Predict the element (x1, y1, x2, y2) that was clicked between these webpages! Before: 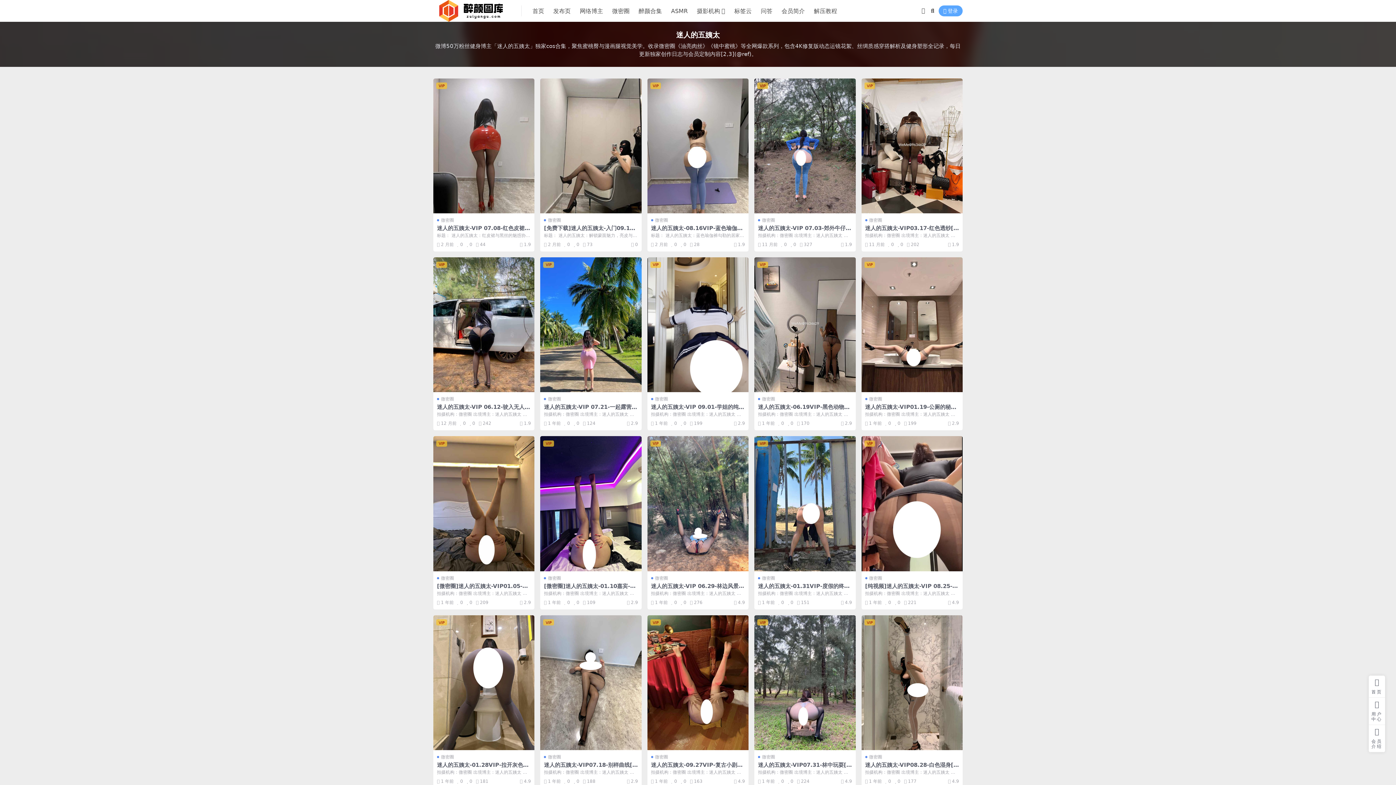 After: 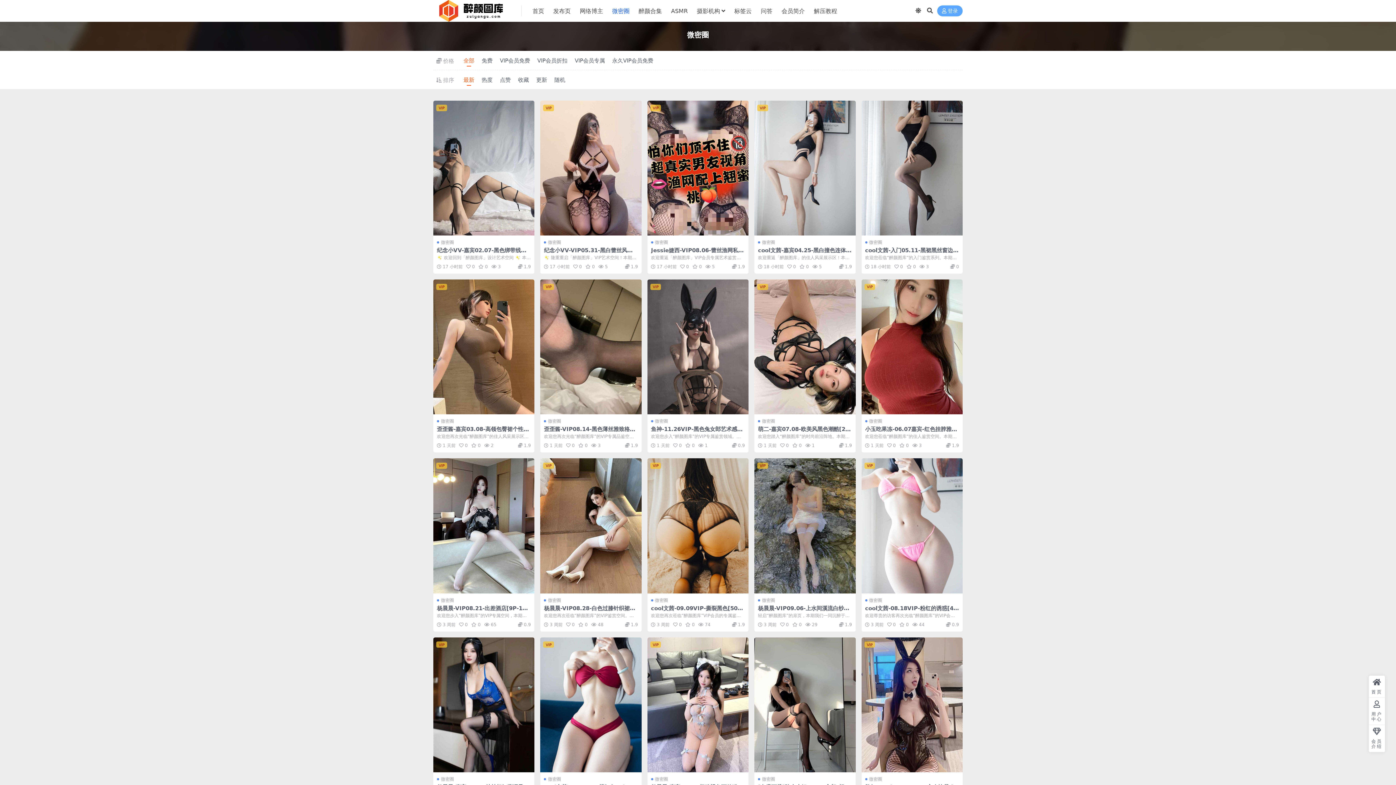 Action: bbox: (758, 396, 775, 402) label: 微密圈